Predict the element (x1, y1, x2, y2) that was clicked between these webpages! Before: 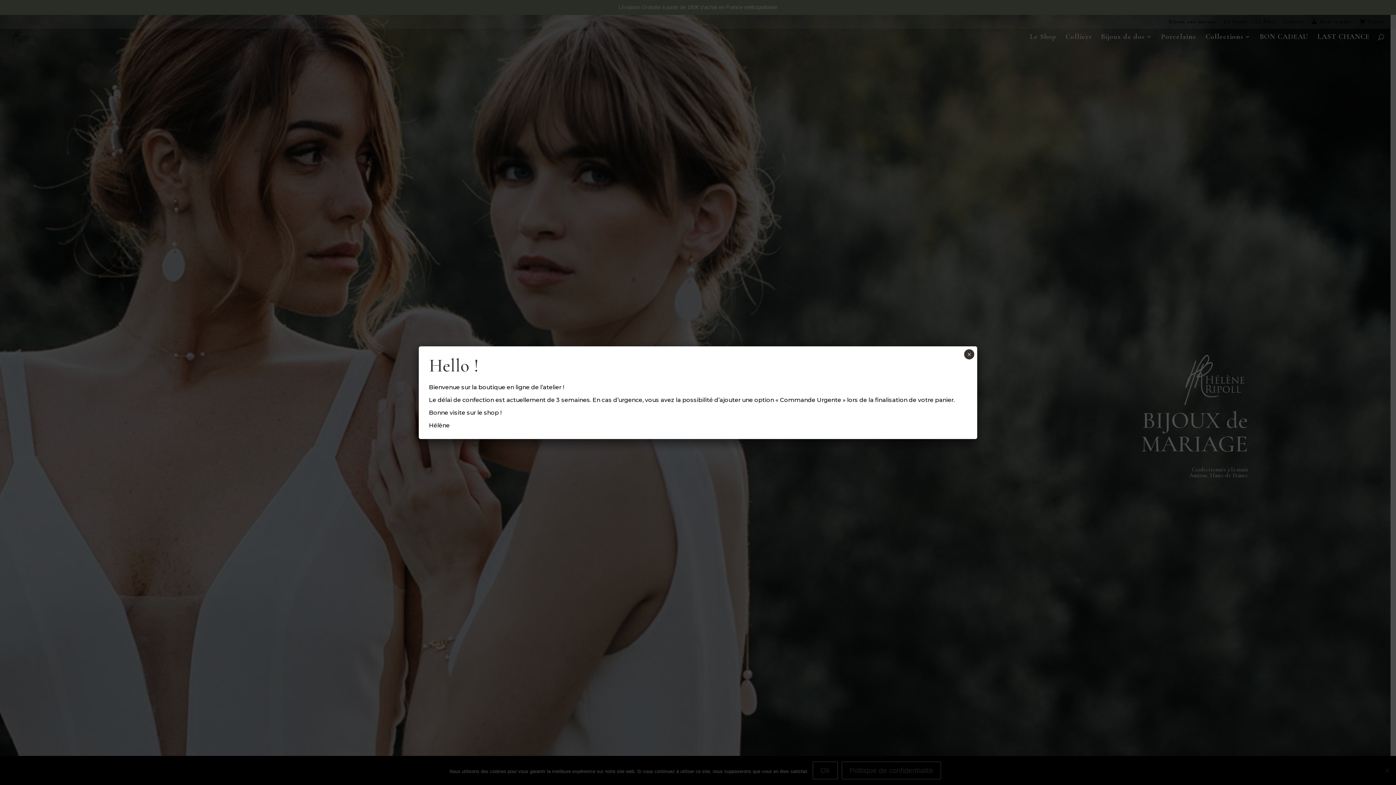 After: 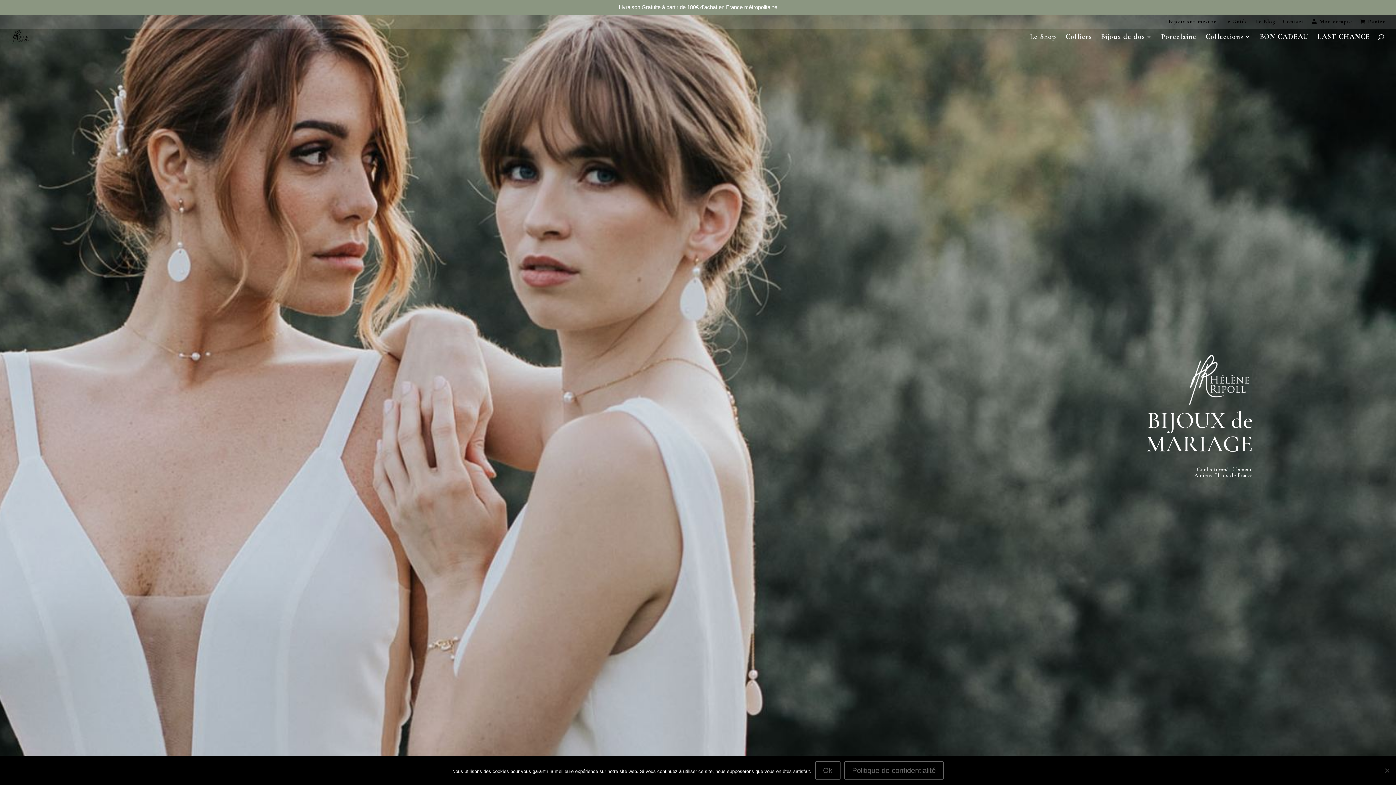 Action: bbox: (964, 349, 974, 359) label: Fermer